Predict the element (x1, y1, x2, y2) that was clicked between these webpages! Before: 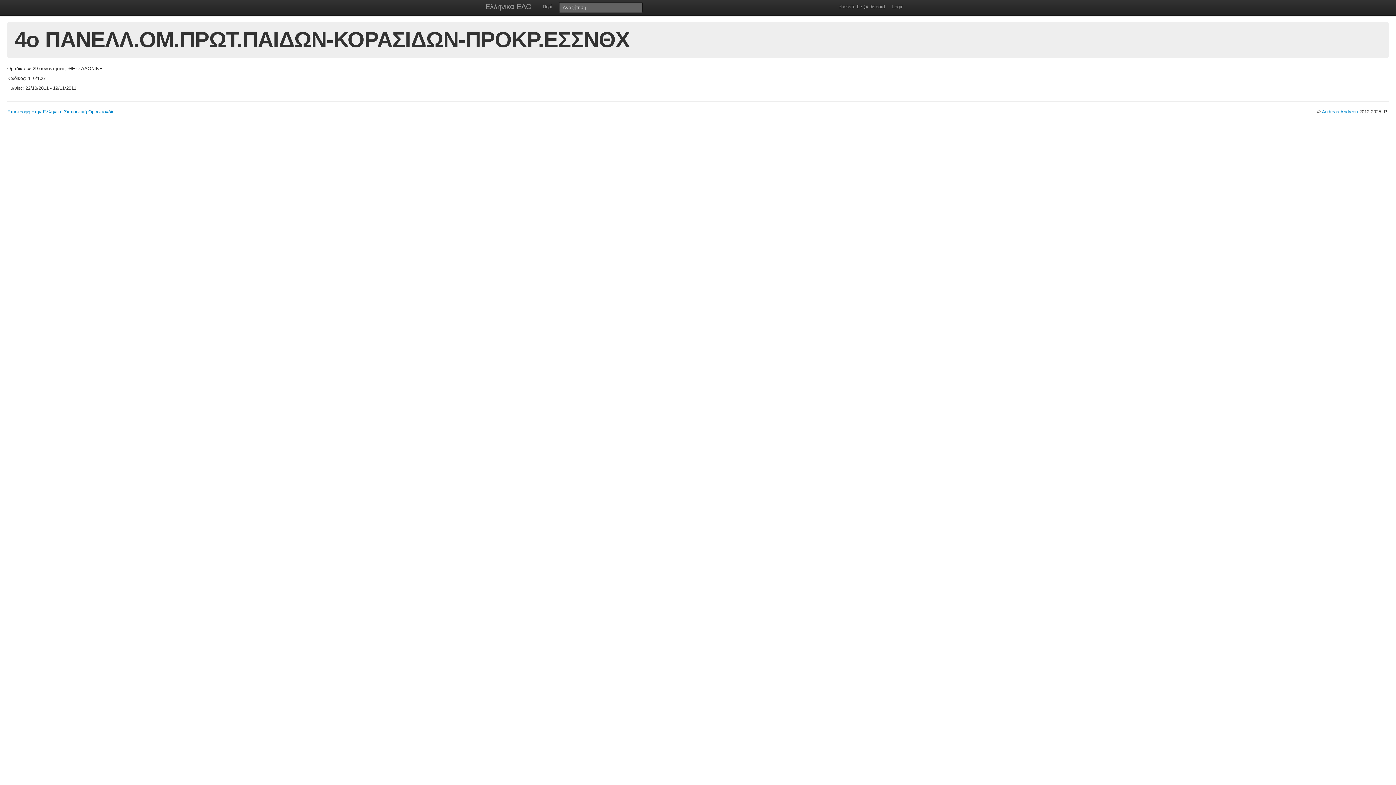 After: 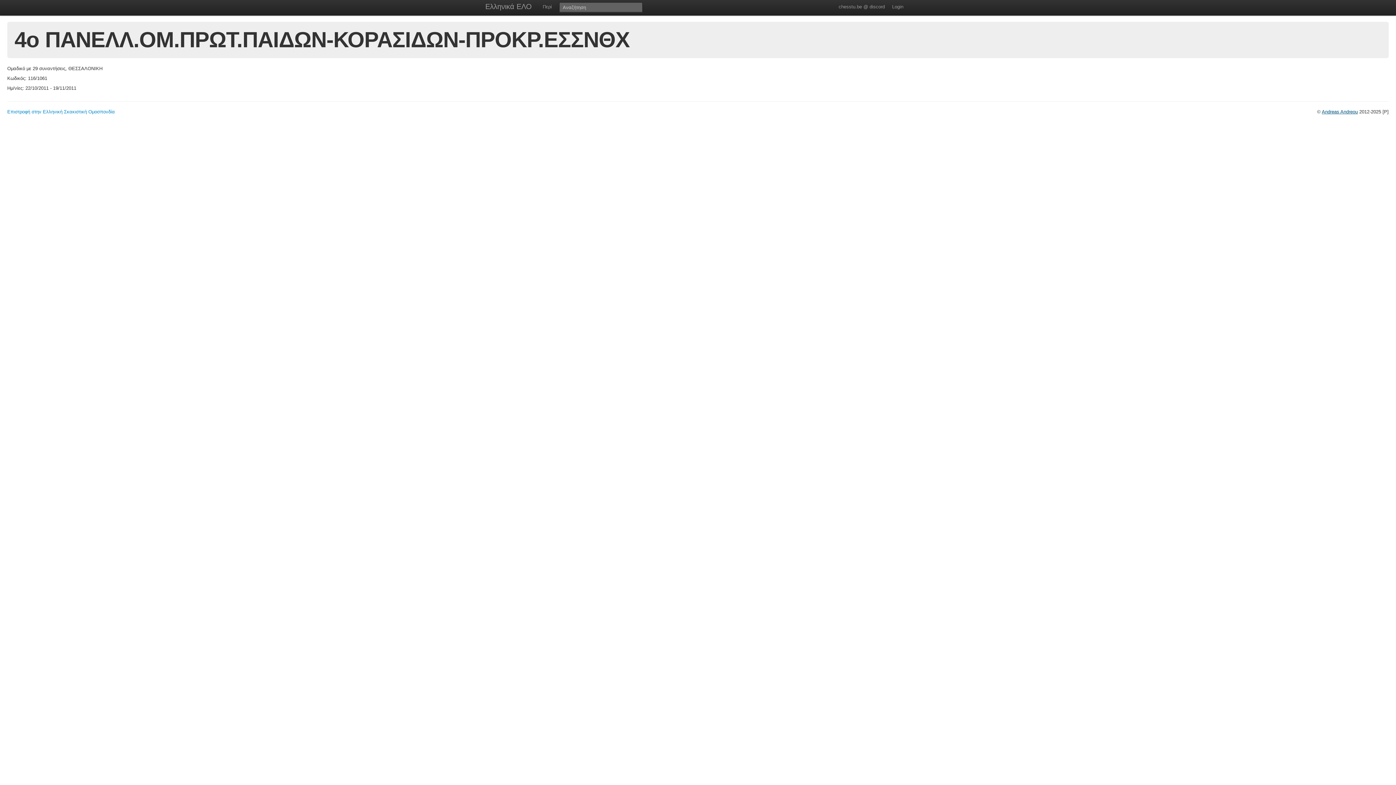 Action: bbox: (1322, 109, 1358, 114) label: Andreas Andreou